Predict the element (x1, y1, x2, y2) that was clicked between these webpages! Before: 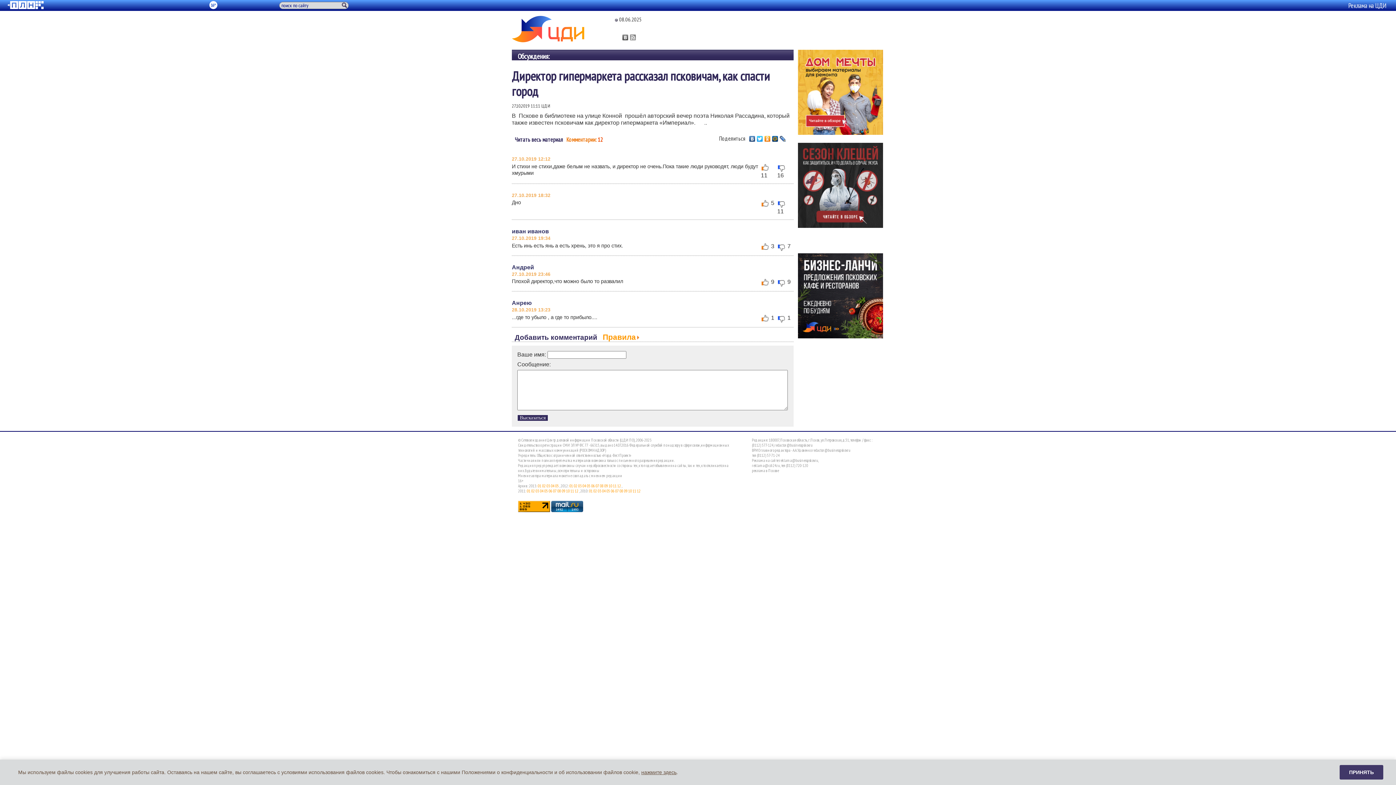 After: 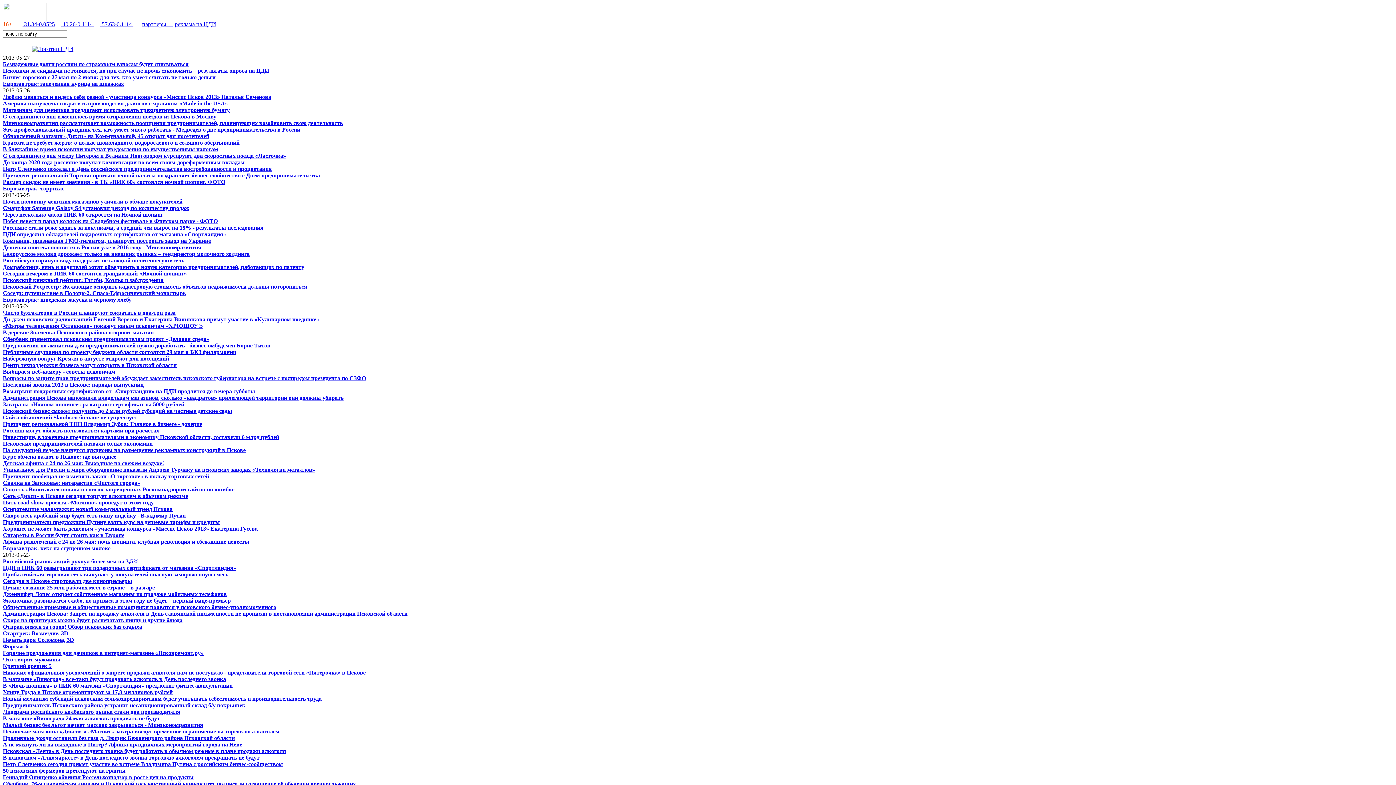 Action: label: 05 bbox: (555, 483, 558, 488)